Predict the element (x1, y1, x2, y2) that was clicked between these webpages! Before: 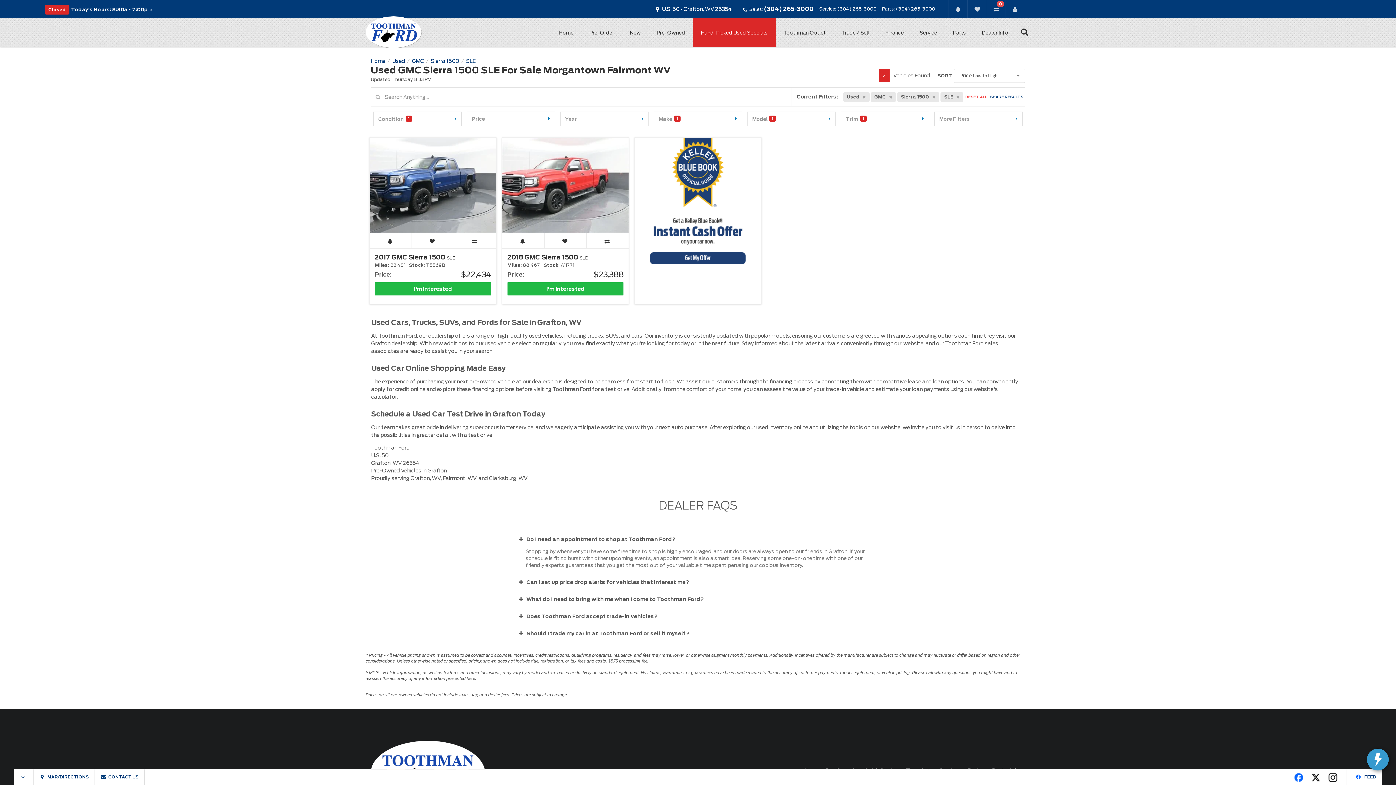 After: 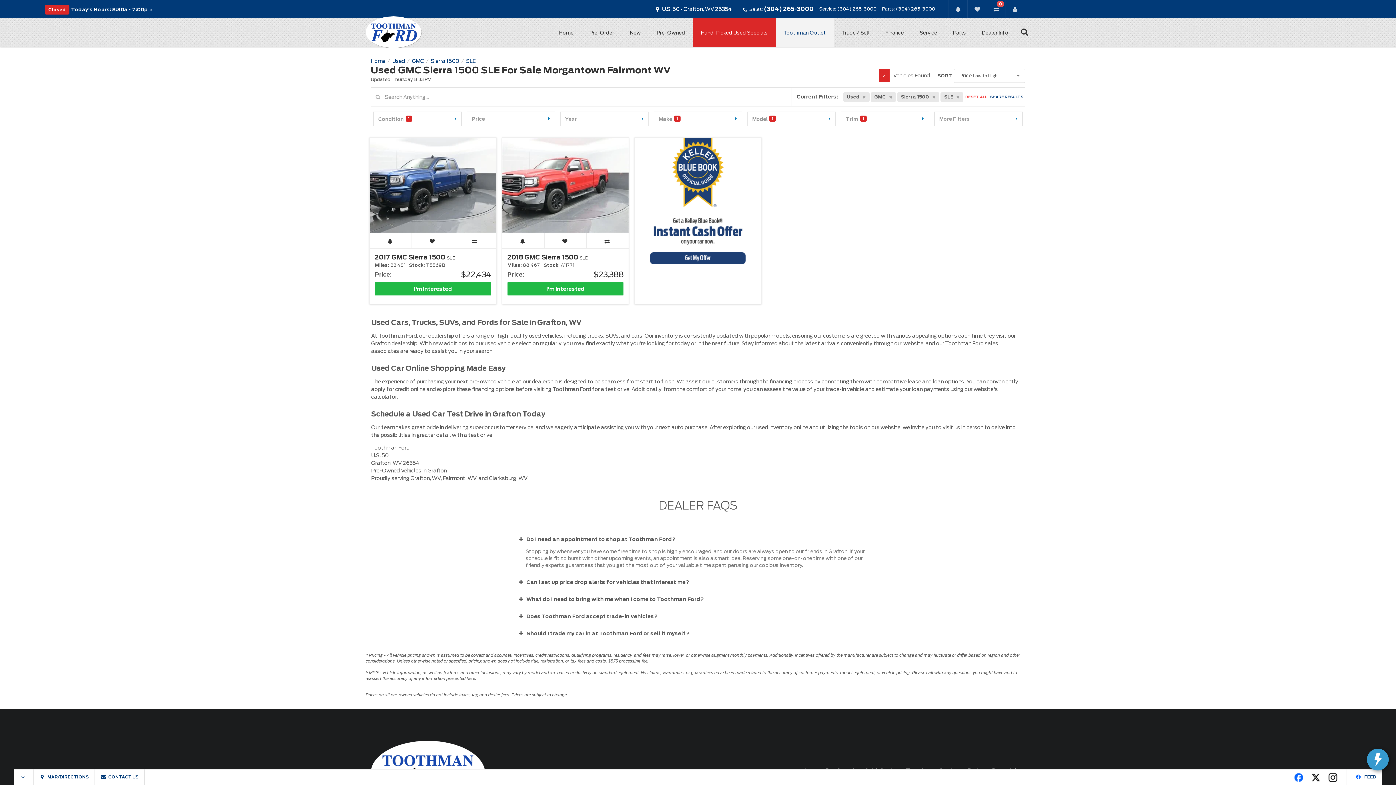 Action: label: Toothman Outlet bbox: (775, 18, 833, 47)